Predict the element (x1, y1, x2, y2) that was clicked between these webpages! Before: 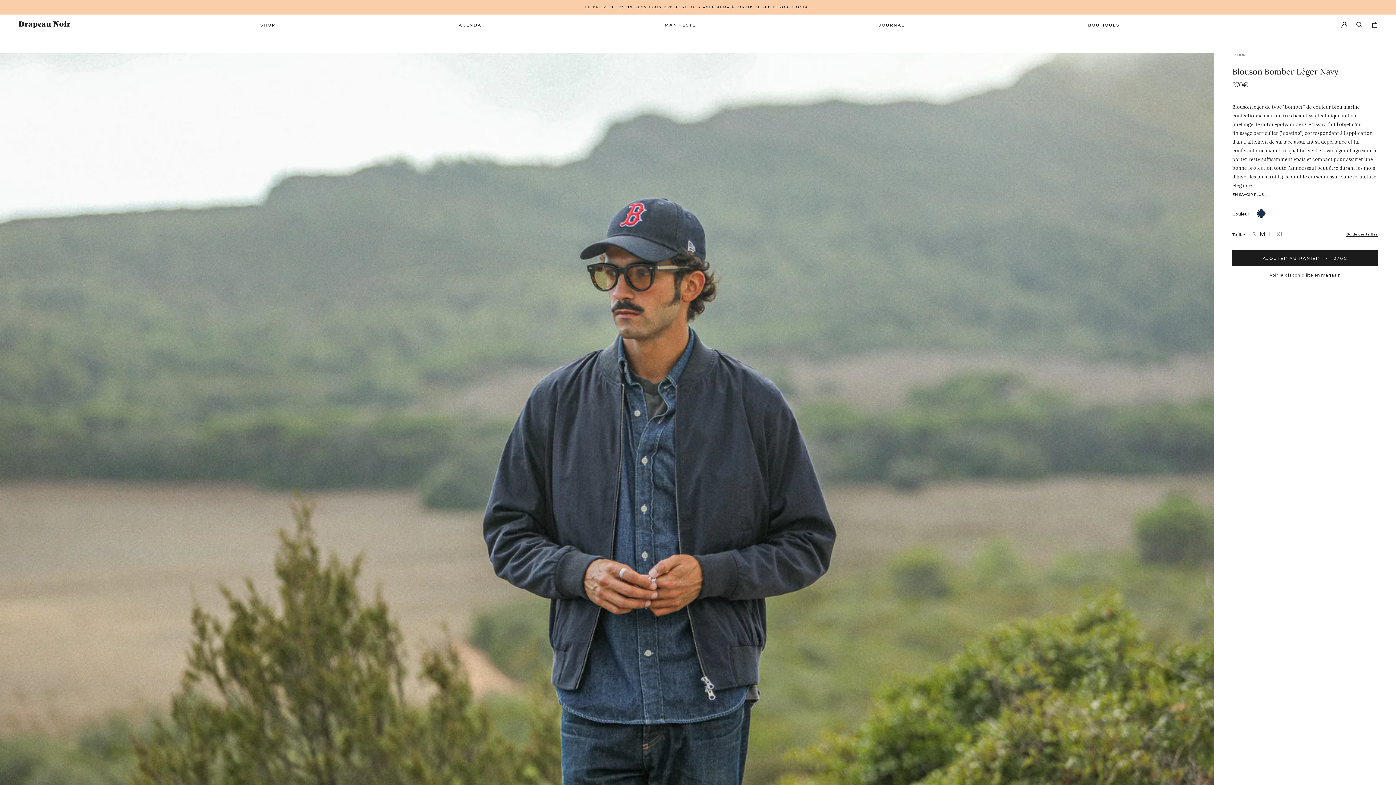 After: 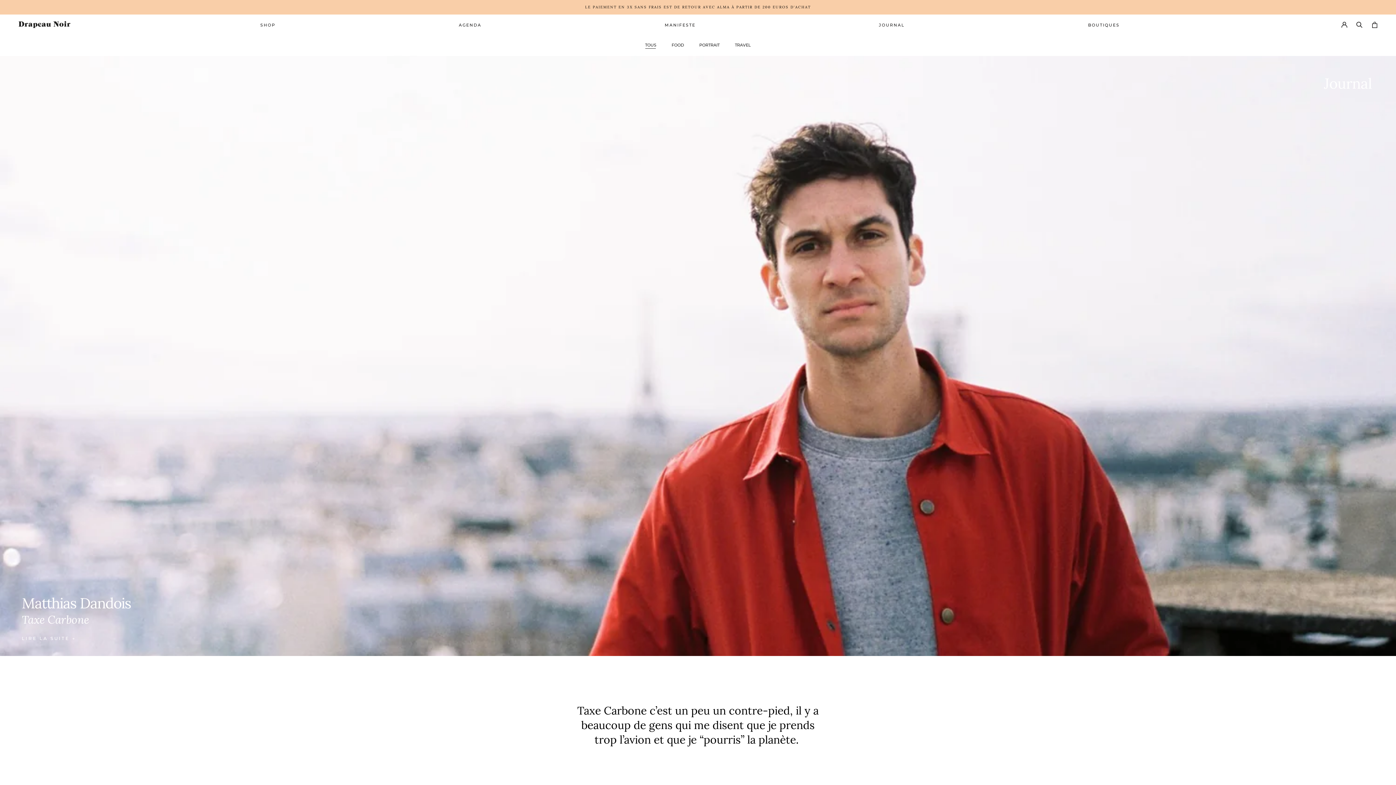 Action: bbox: (879, 22, 905, 27) label: JOURNAL
JOURNAL